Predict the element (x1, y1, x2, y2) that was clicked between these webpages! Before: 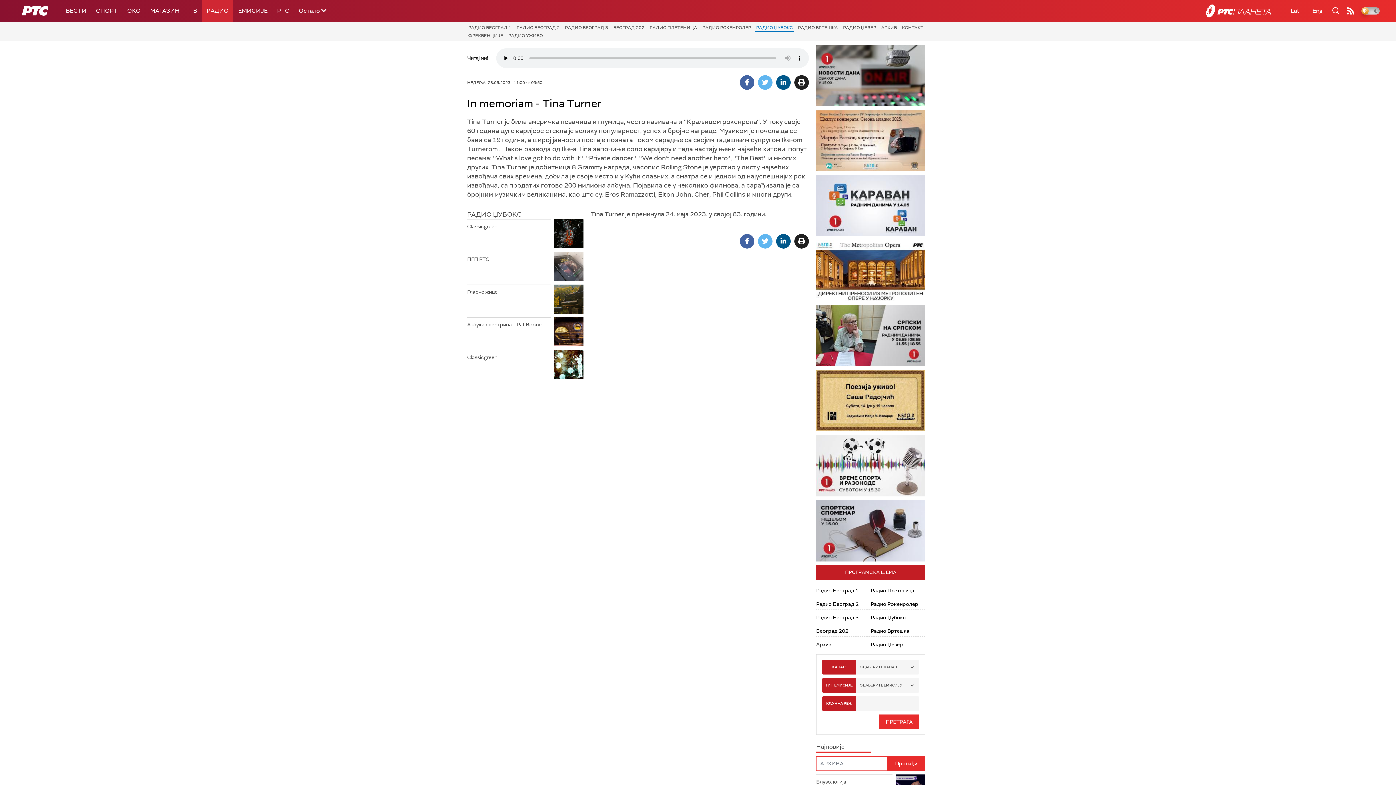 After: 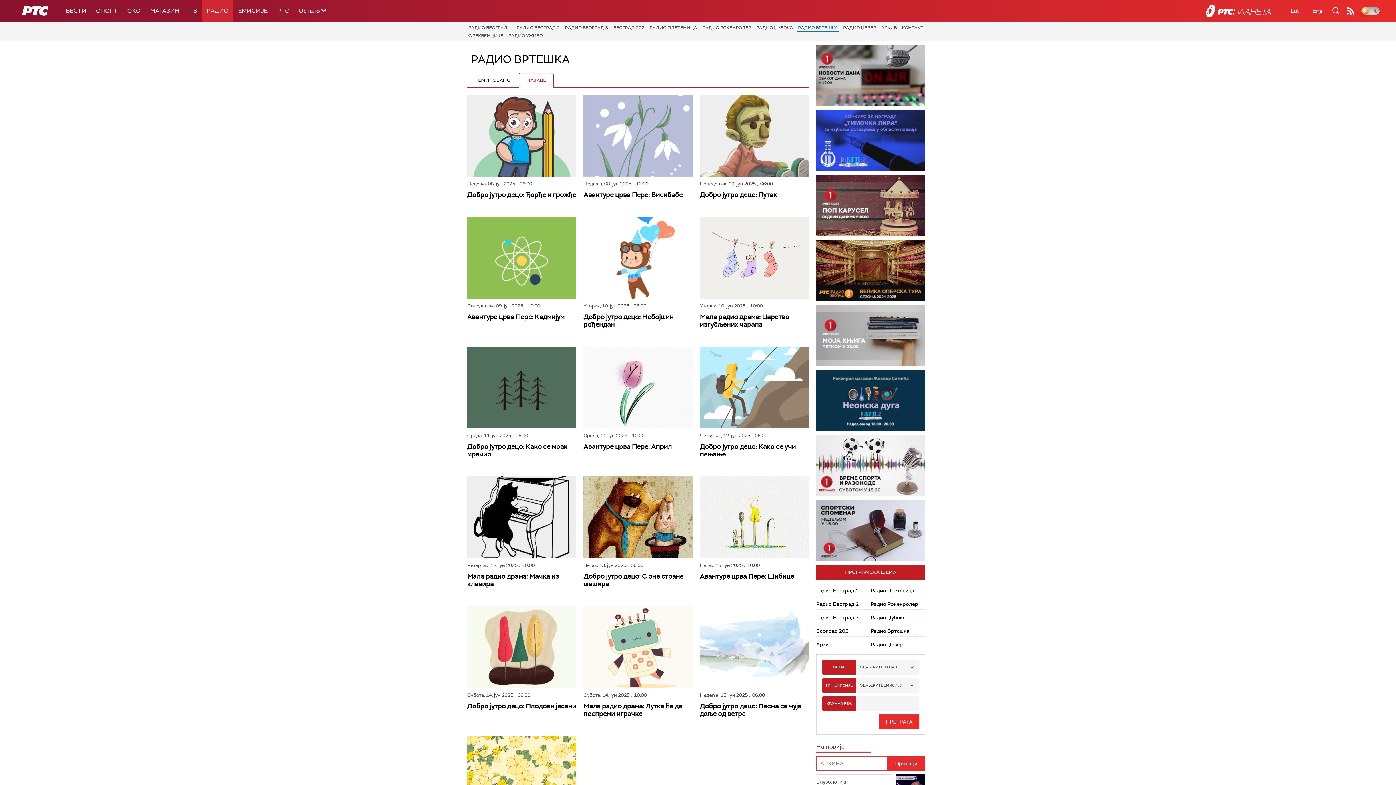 Action: label: РАДИО ВРТЕШКА bbox: (797, 23, 839, 31)